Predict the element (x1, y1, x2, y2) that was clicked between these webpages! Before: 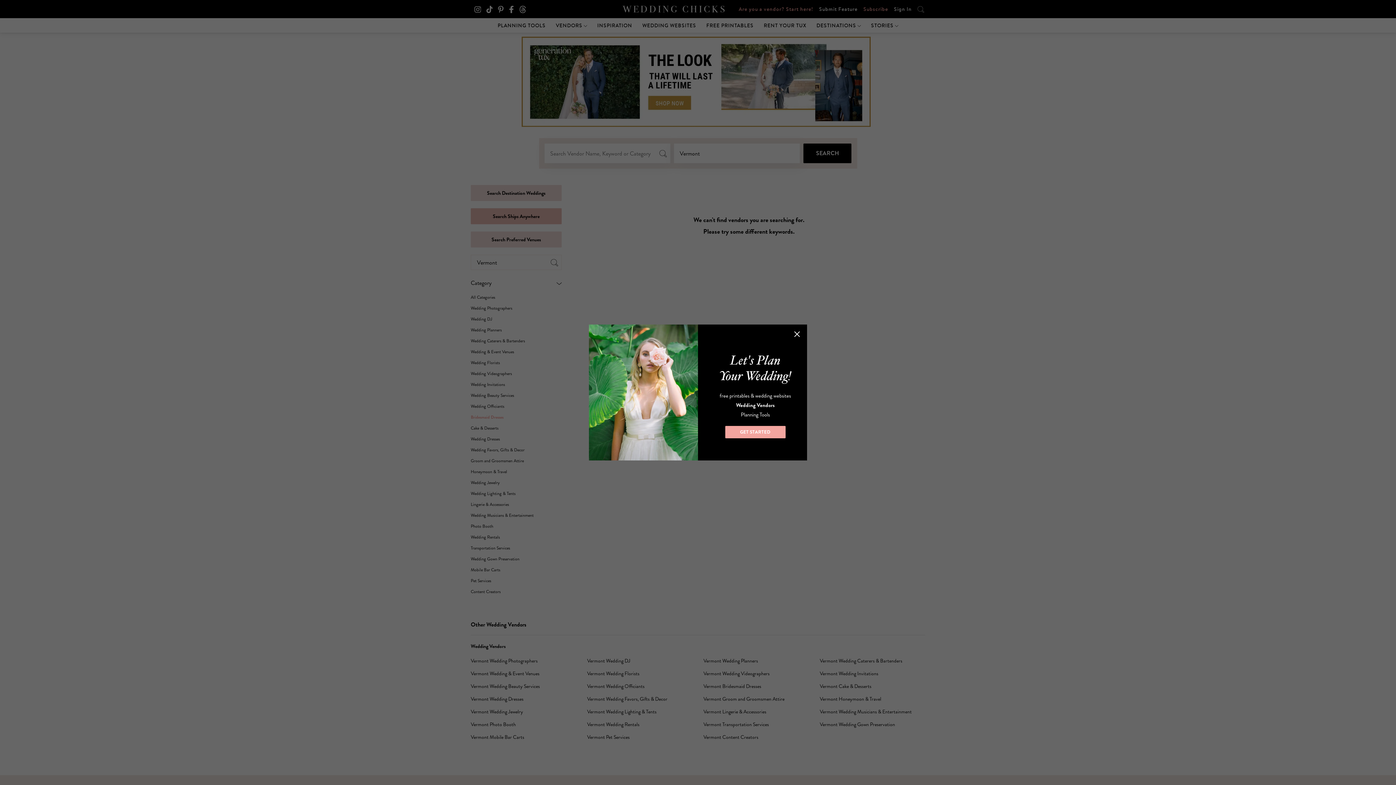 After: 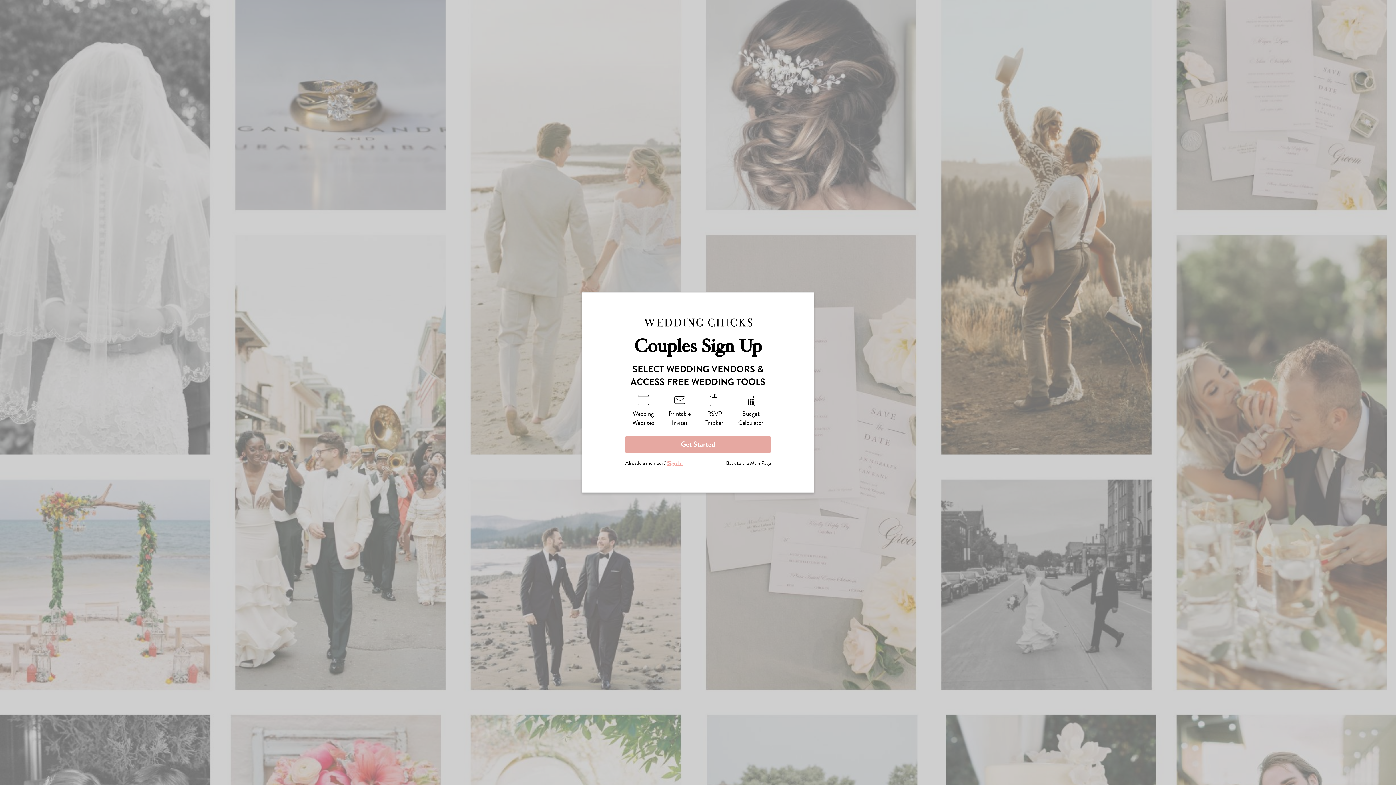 Action: label: GET STARTED bbox: (725, 426, 785, 438)